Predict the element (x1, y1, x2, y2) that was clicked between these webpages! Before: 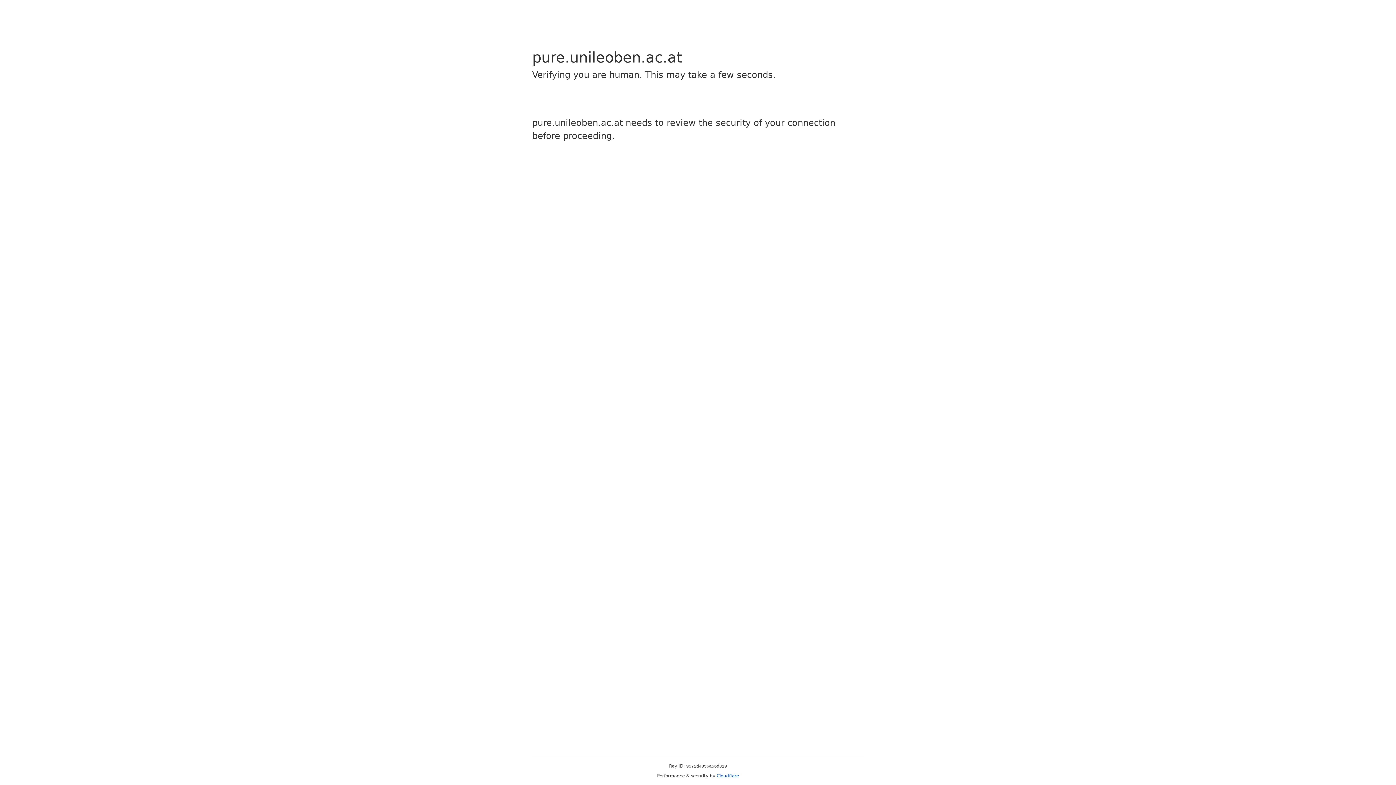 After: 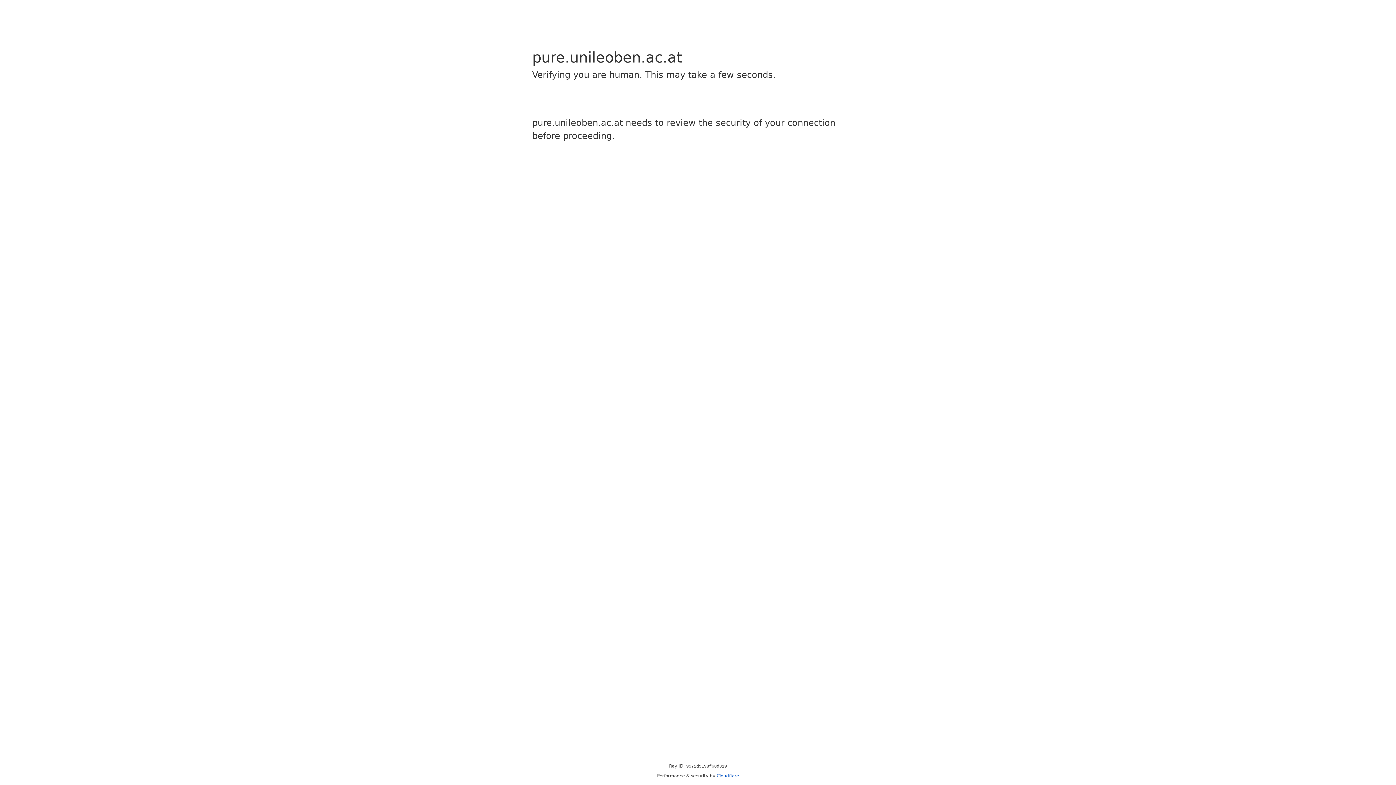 Action: label: Cloudflare bbox: (716, 773, 739, 778)